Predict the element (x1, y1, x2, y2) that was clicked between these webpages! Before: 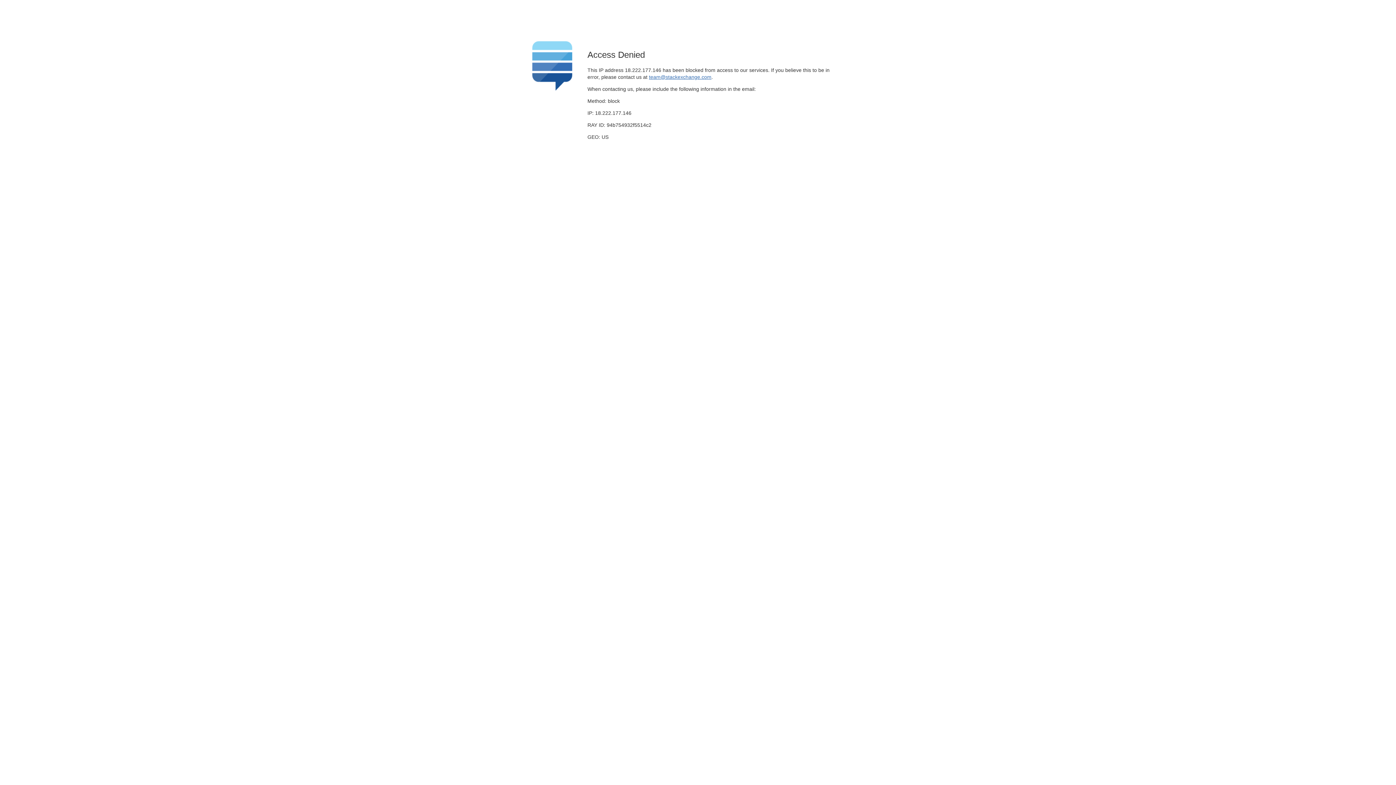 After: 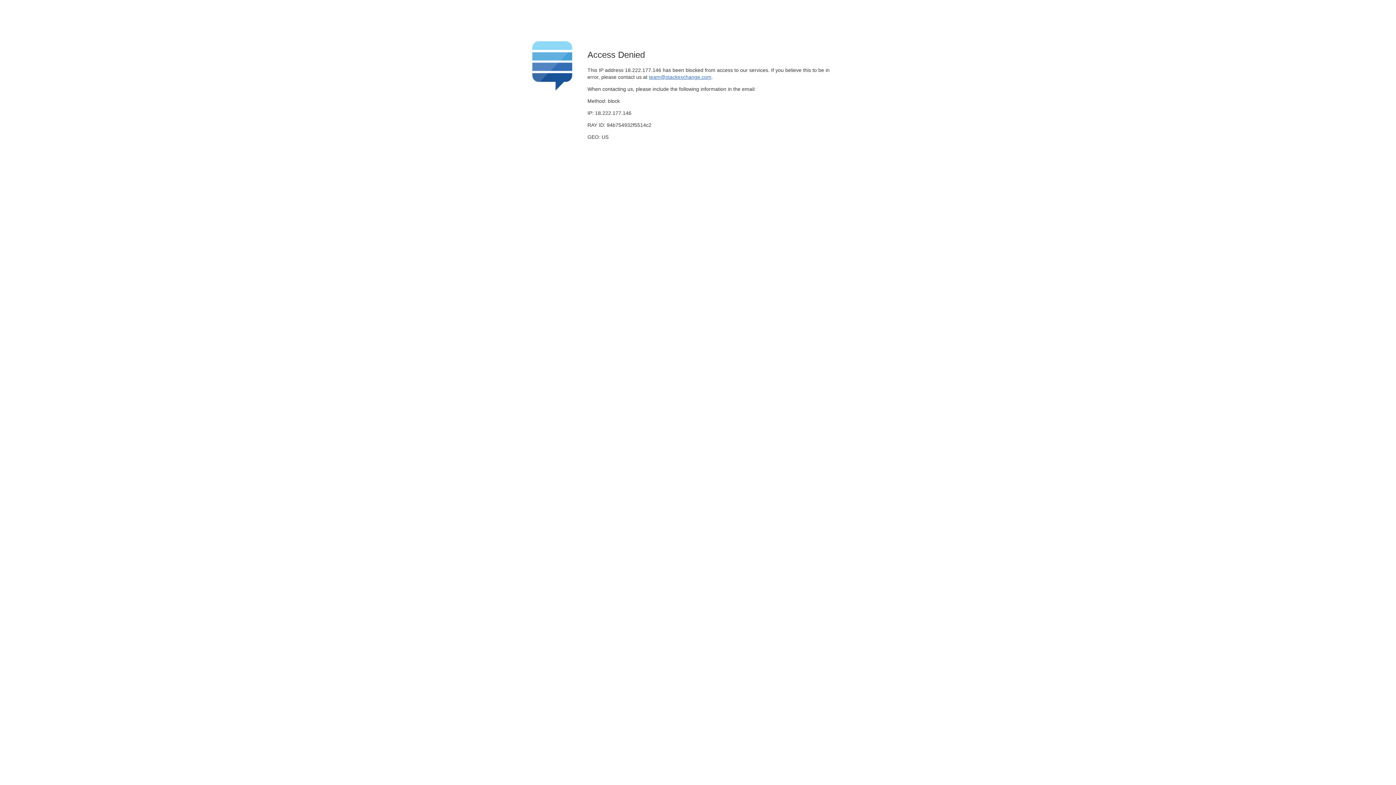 Action: bbox: (649, 74, 711, 79) label: team@stackexchange.com